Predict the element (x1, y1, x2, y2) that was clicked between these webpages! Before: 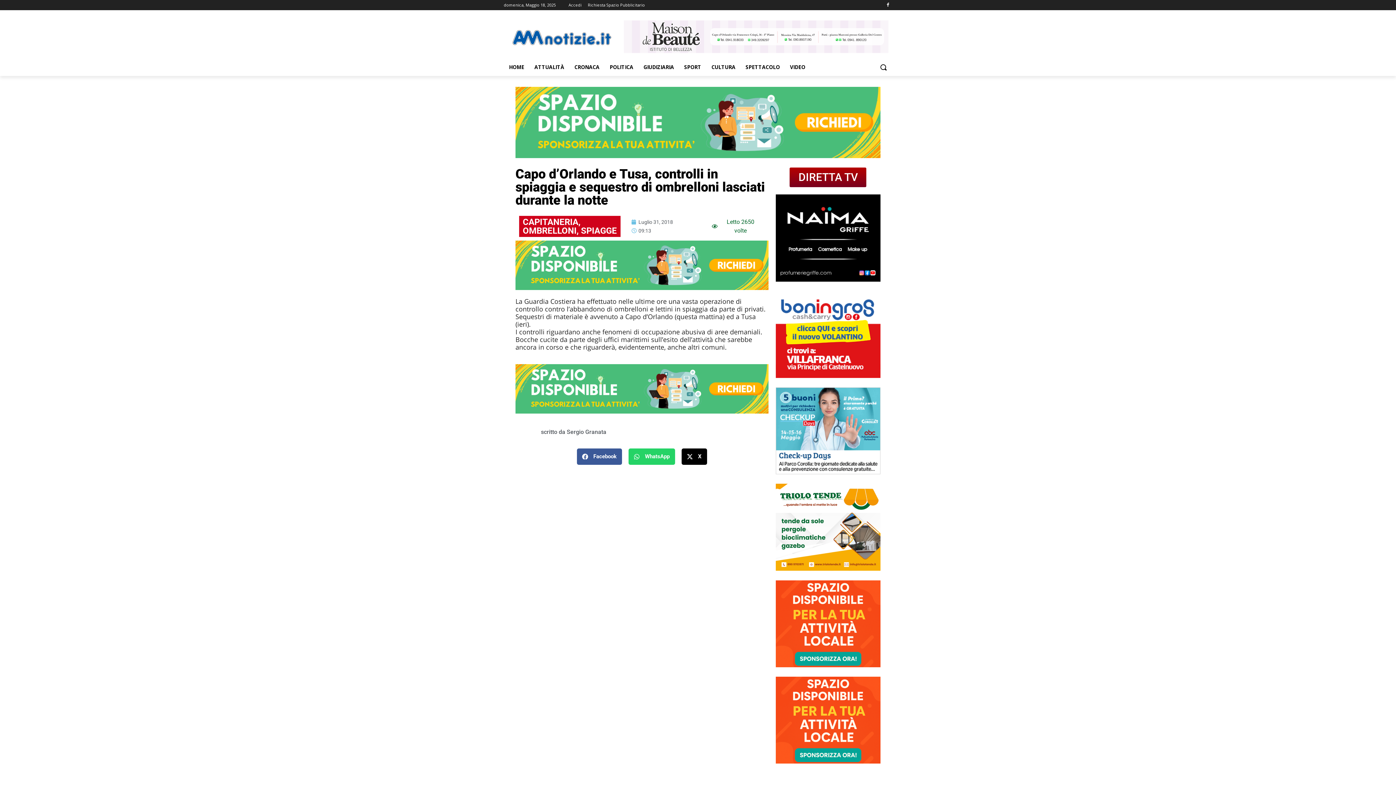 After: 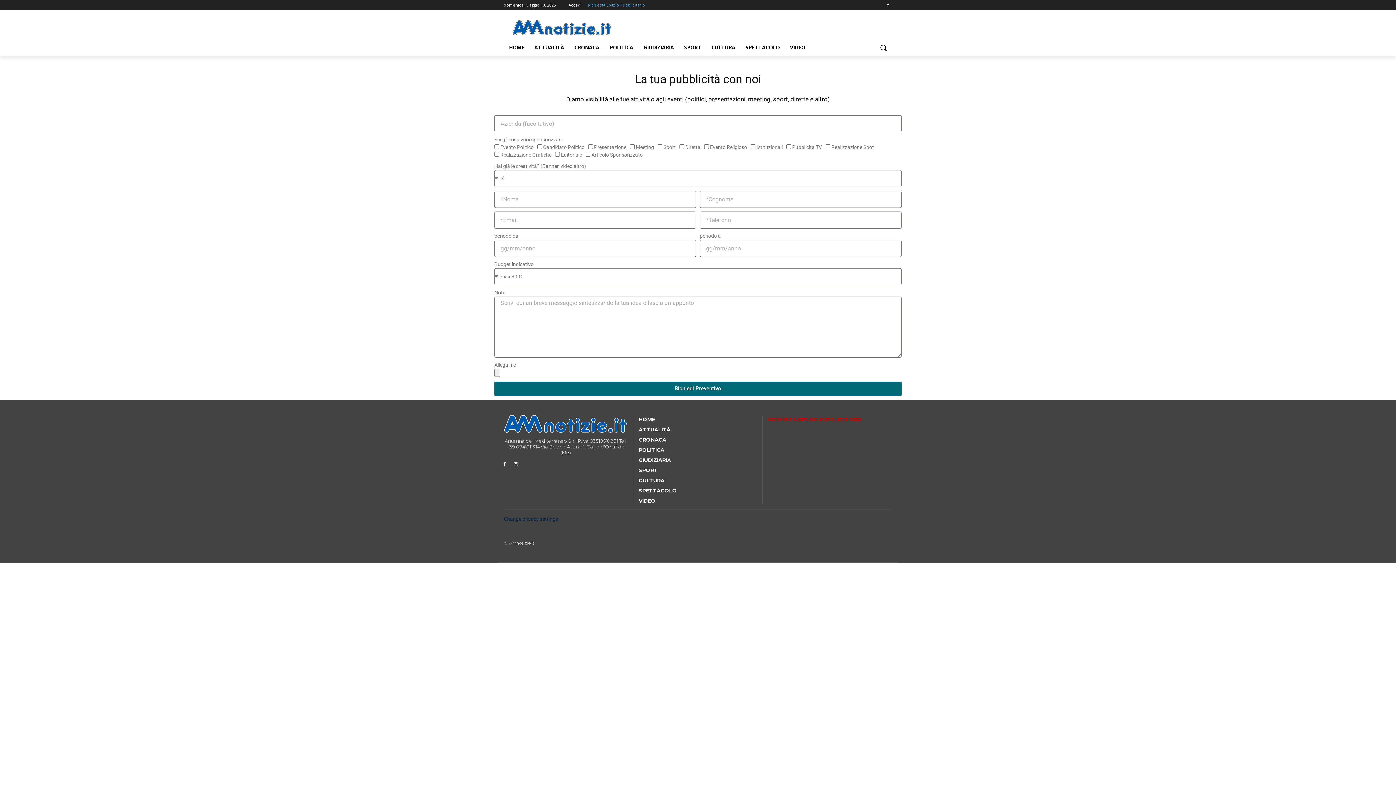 Action: label: SPAZIO DISPONIBILE 1000×200 am bbox: (515, 409, 768, 415)